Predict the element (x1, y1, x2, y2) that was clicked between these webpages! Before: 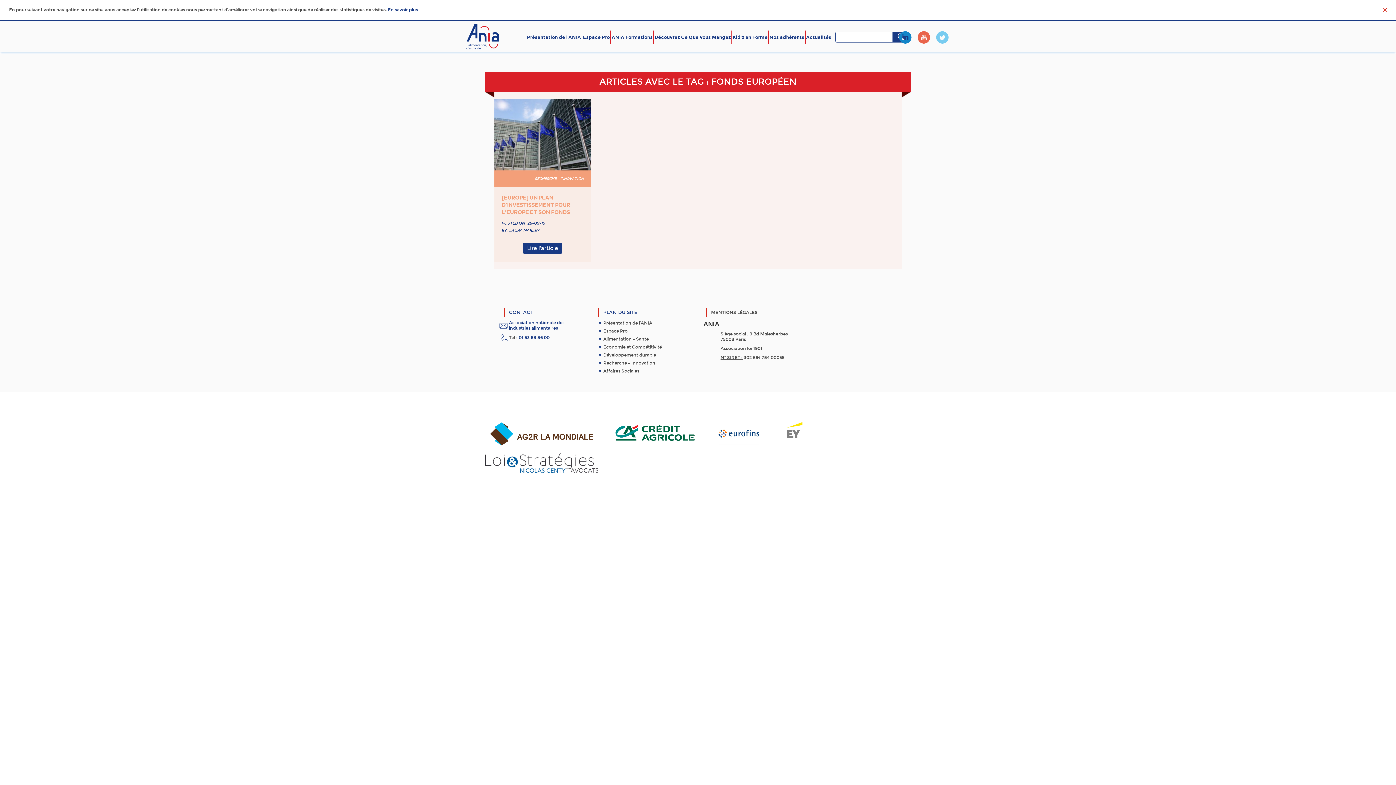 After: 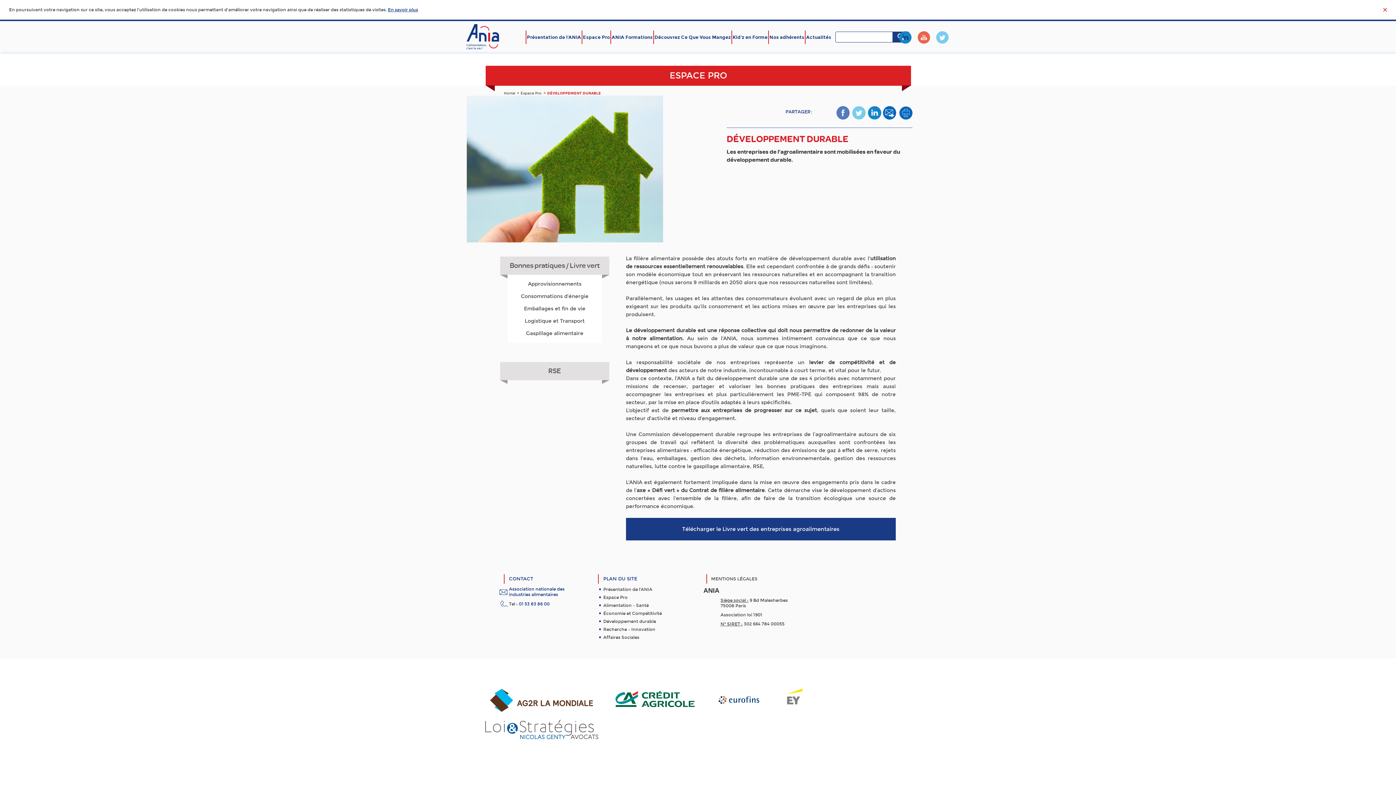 Action: label: Développement durable bbox: (603, 352, 656, 357)